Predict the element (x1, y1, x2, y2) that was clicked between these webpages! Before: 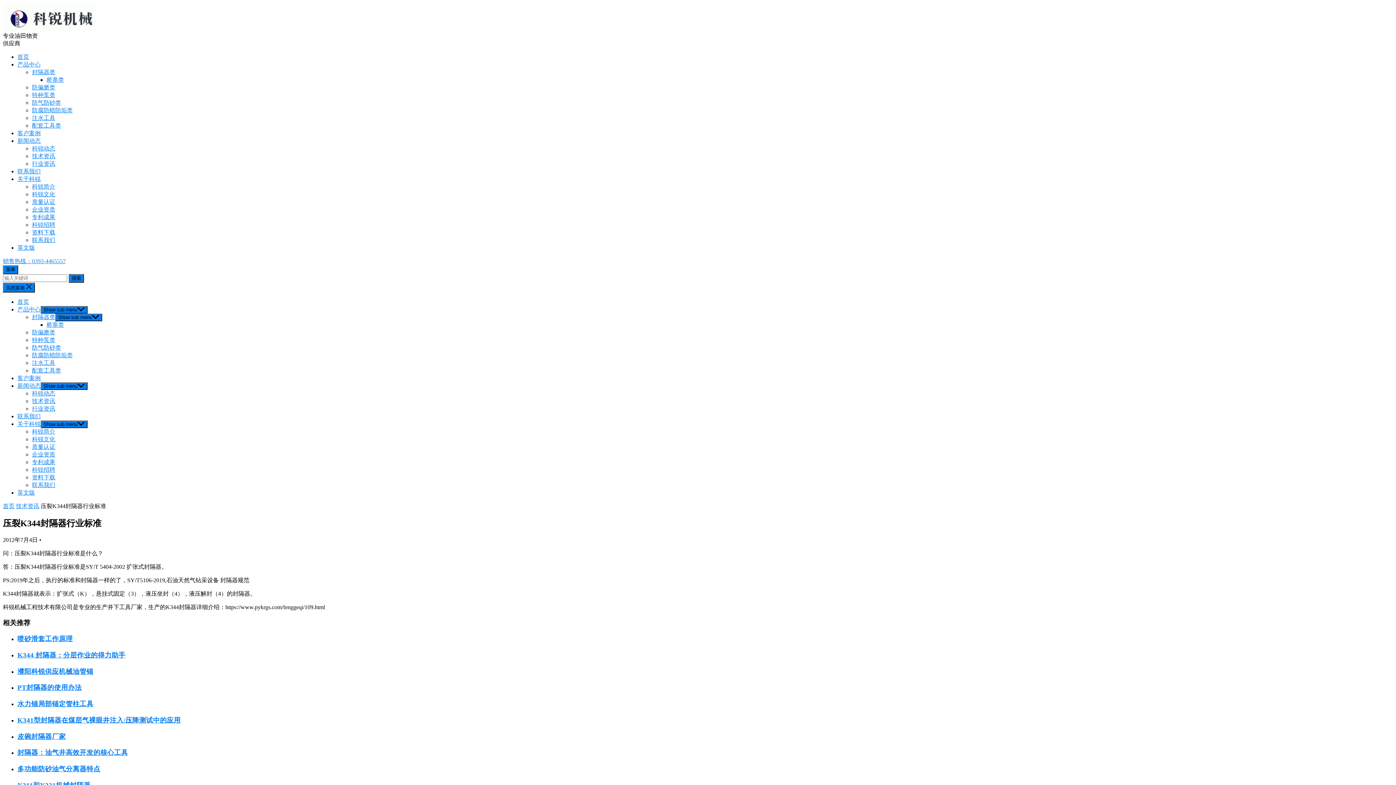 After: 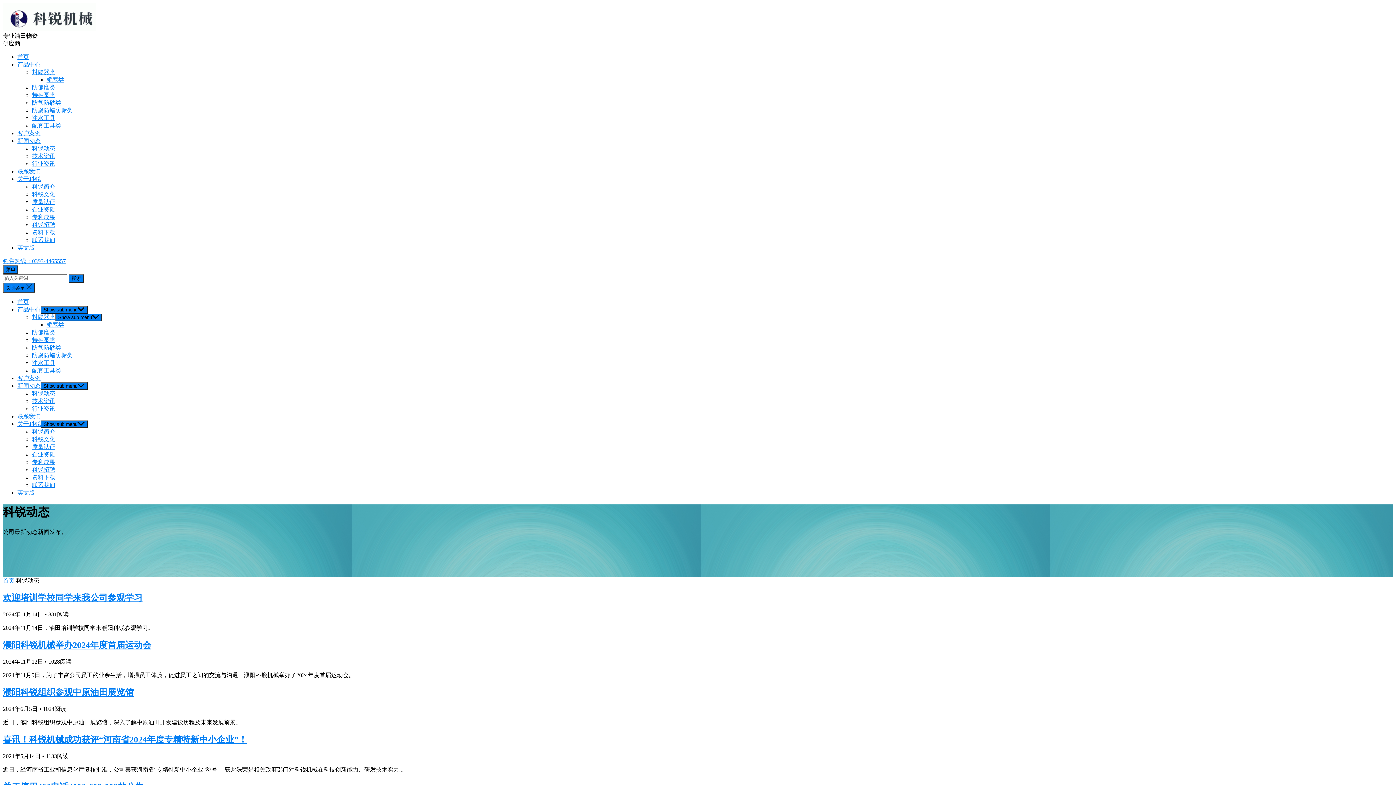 Action: label: 科锐动态 bbox: (32, 390, 55, 396)